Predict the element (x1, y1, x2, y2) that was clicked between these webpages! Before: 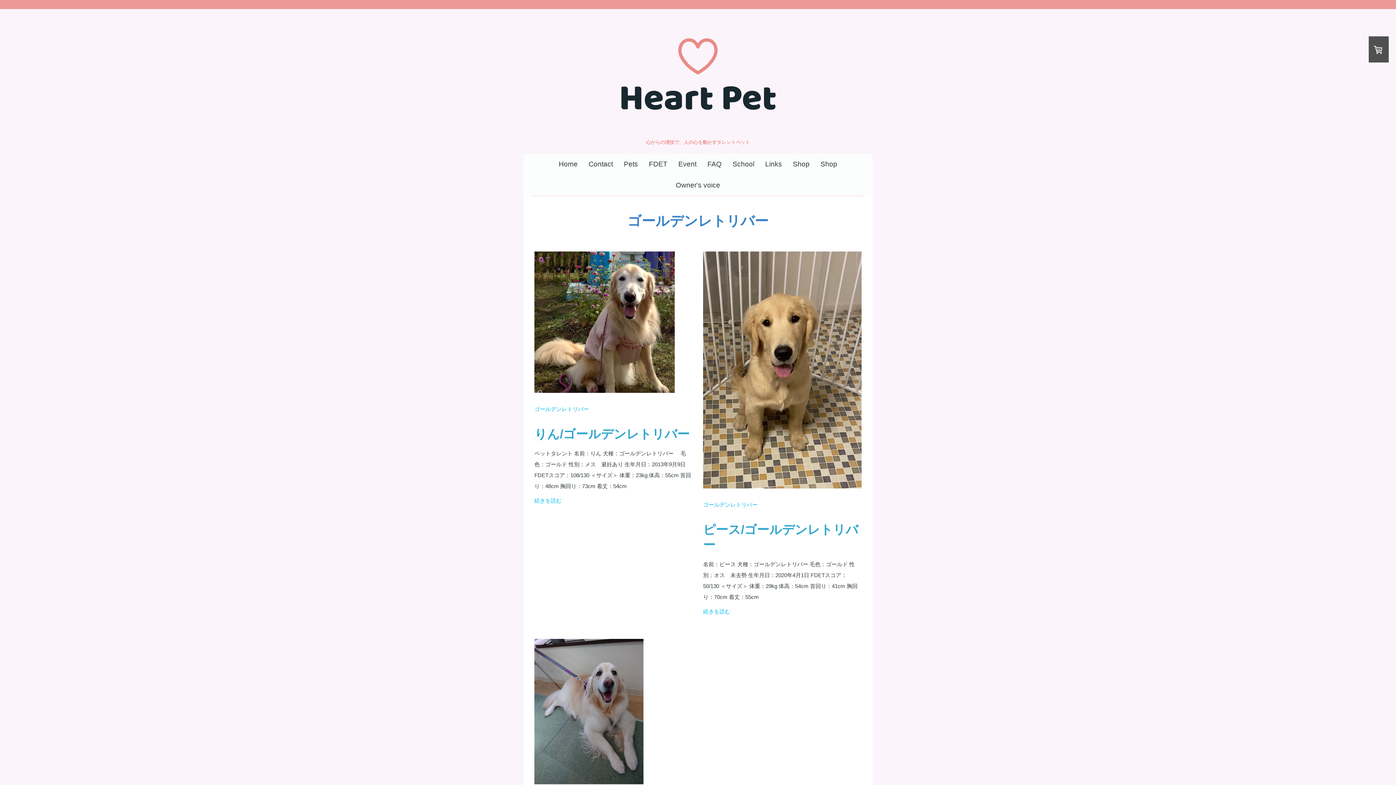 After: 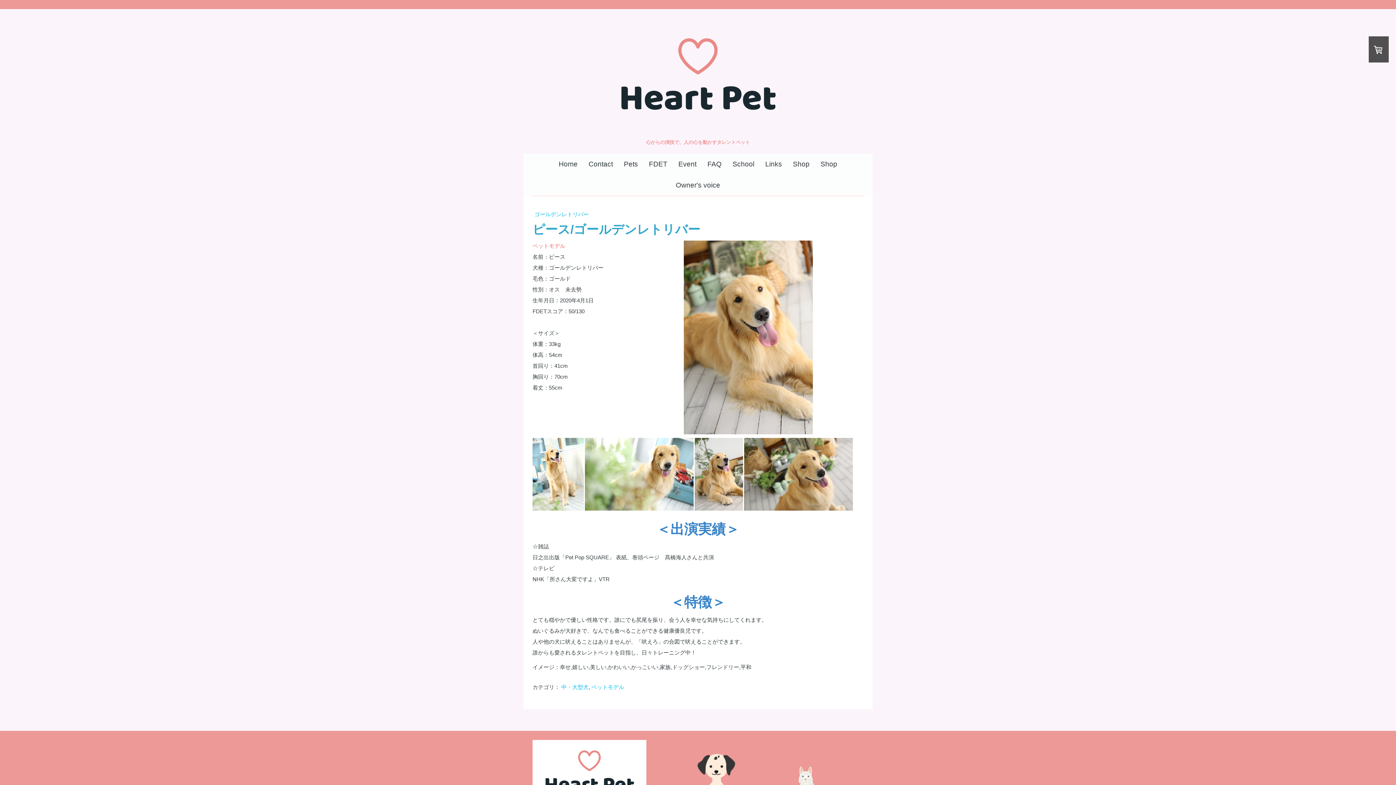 Action: bbox: (703, 253, 861, 259)